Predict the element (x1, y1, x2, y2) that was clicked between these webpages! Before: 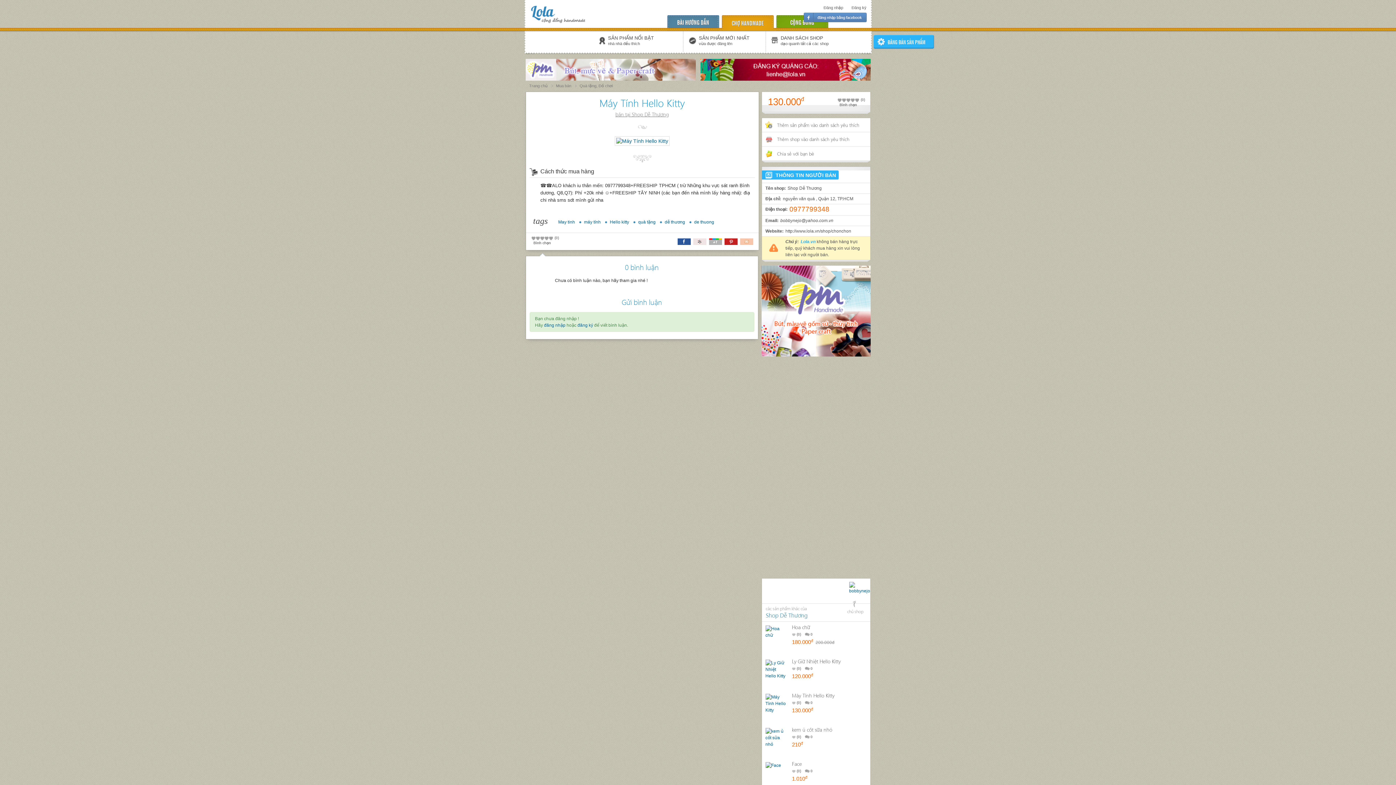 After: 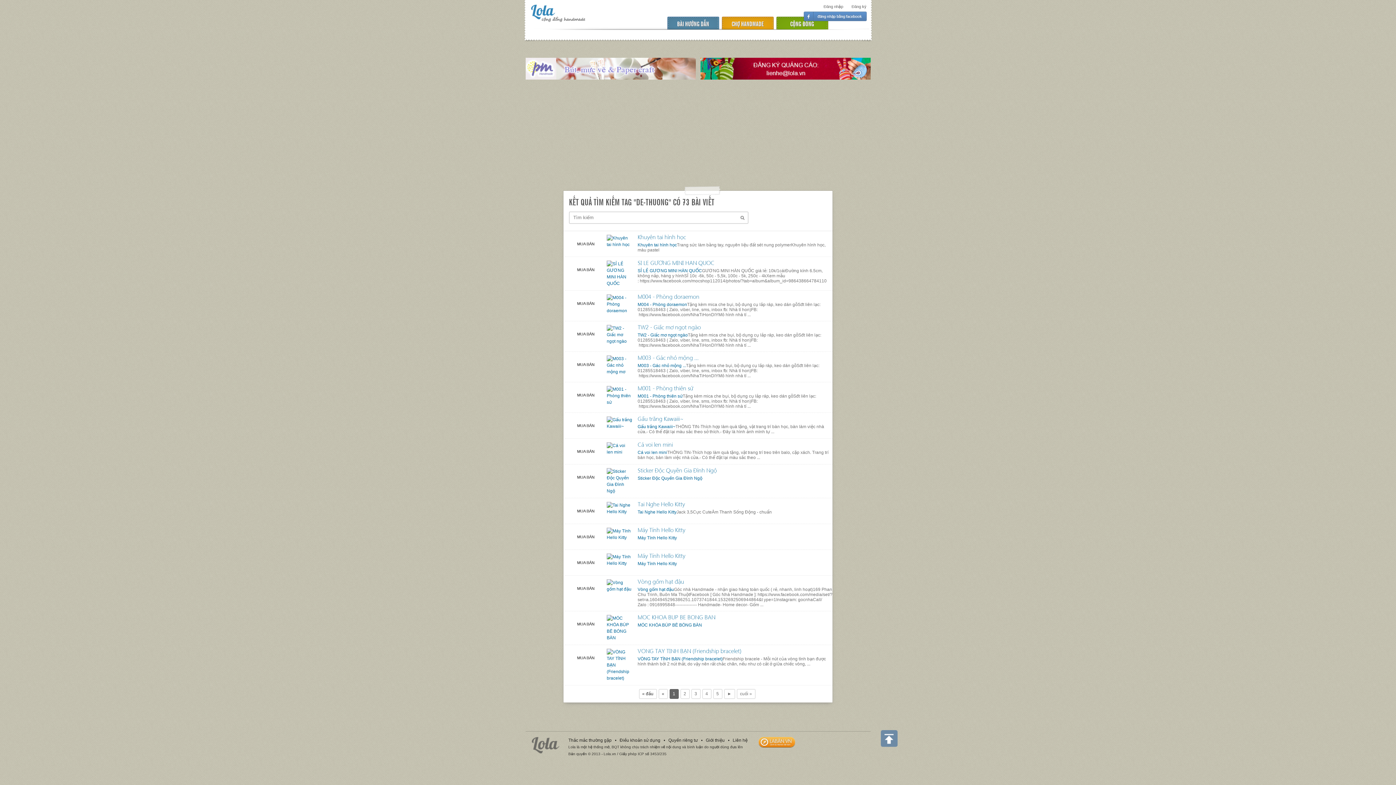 Action: label: dễ thương bbox: (659, 218, 685, 225)